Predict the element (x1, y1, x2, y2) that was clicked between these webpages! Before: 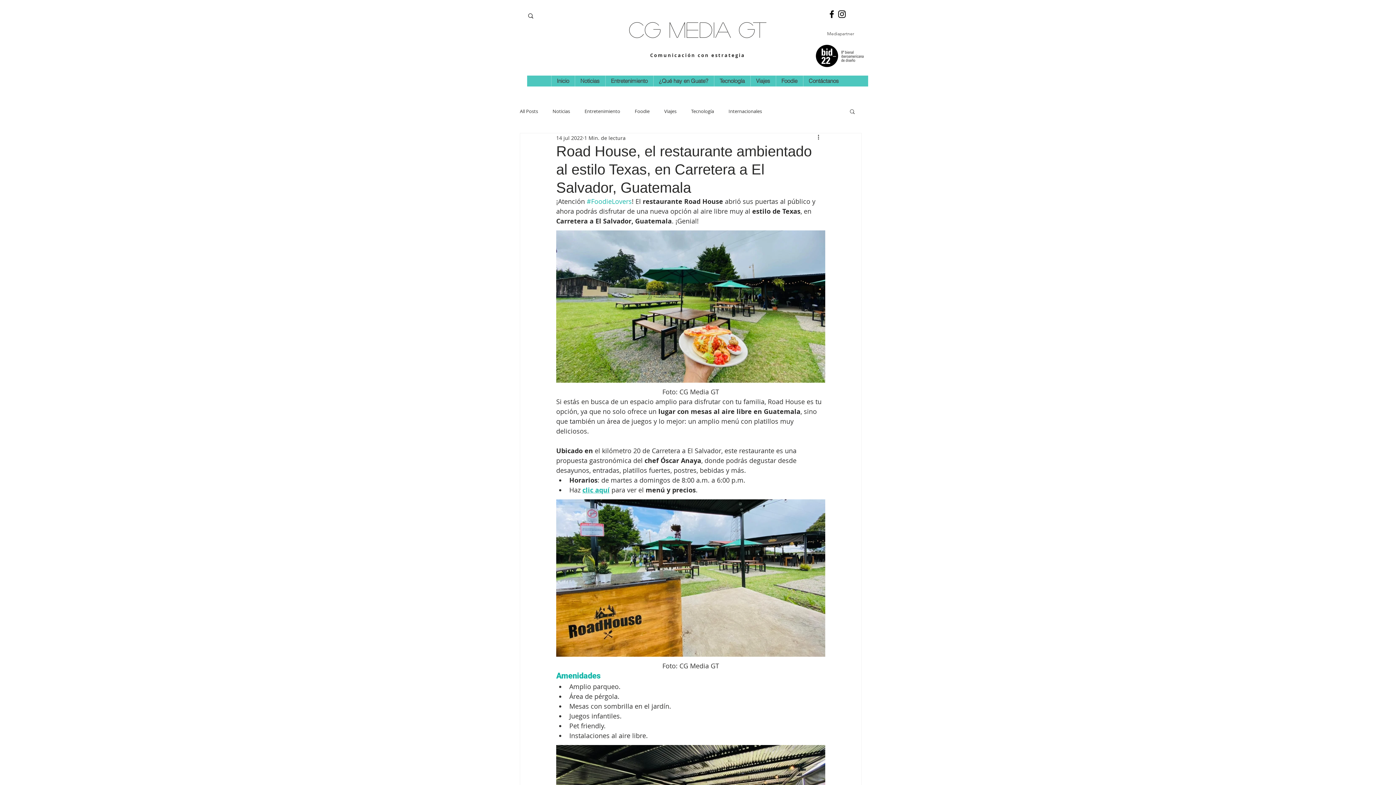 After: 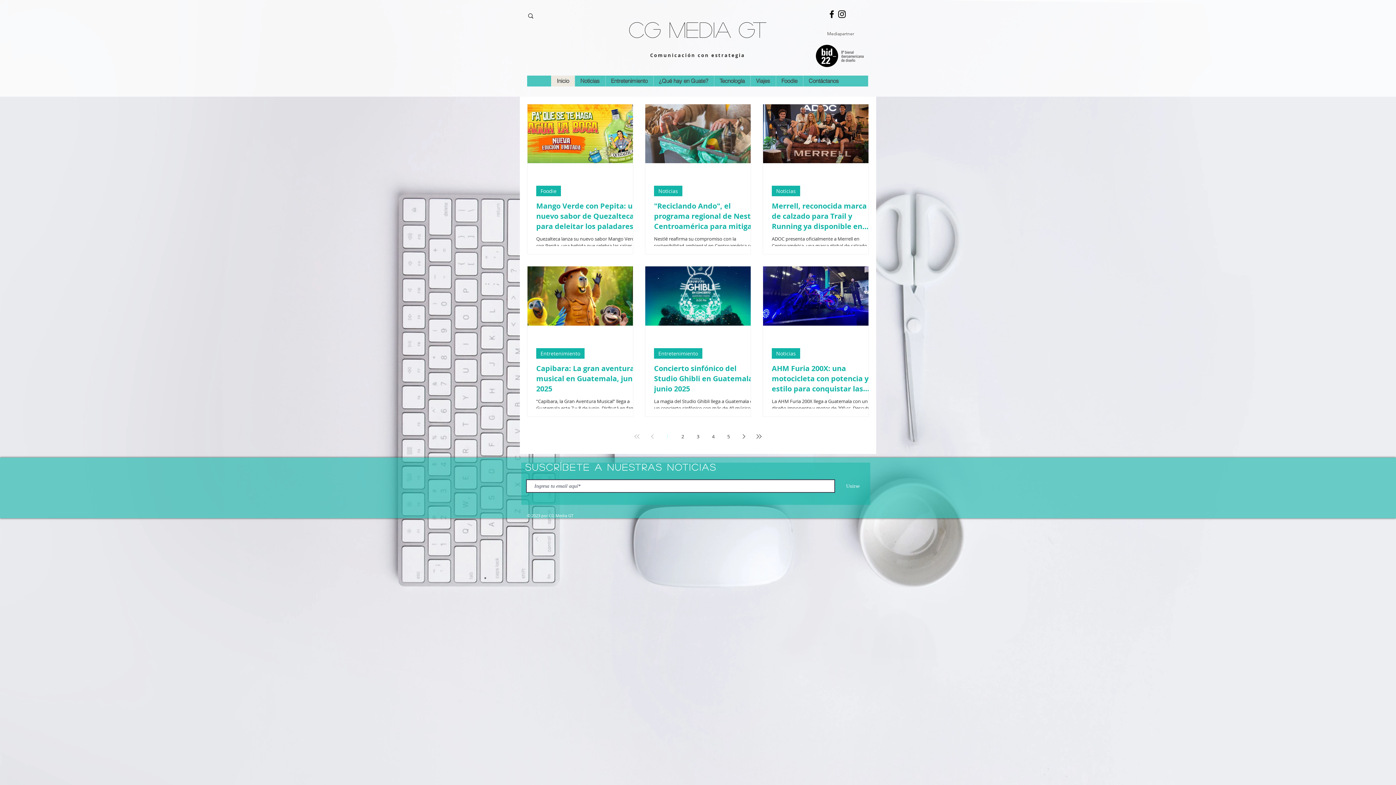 Action: label: CG media gt bbox: (628, 17, 766, 49)